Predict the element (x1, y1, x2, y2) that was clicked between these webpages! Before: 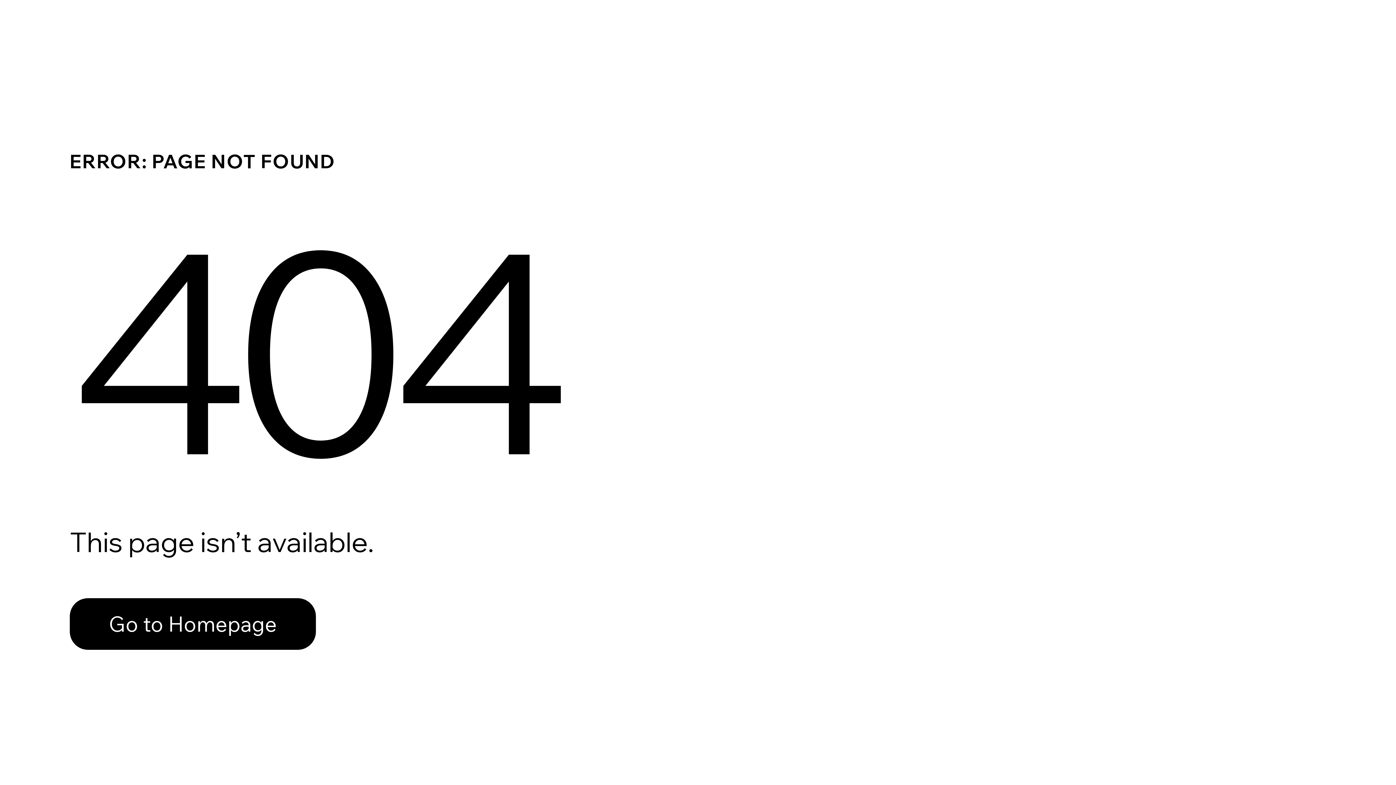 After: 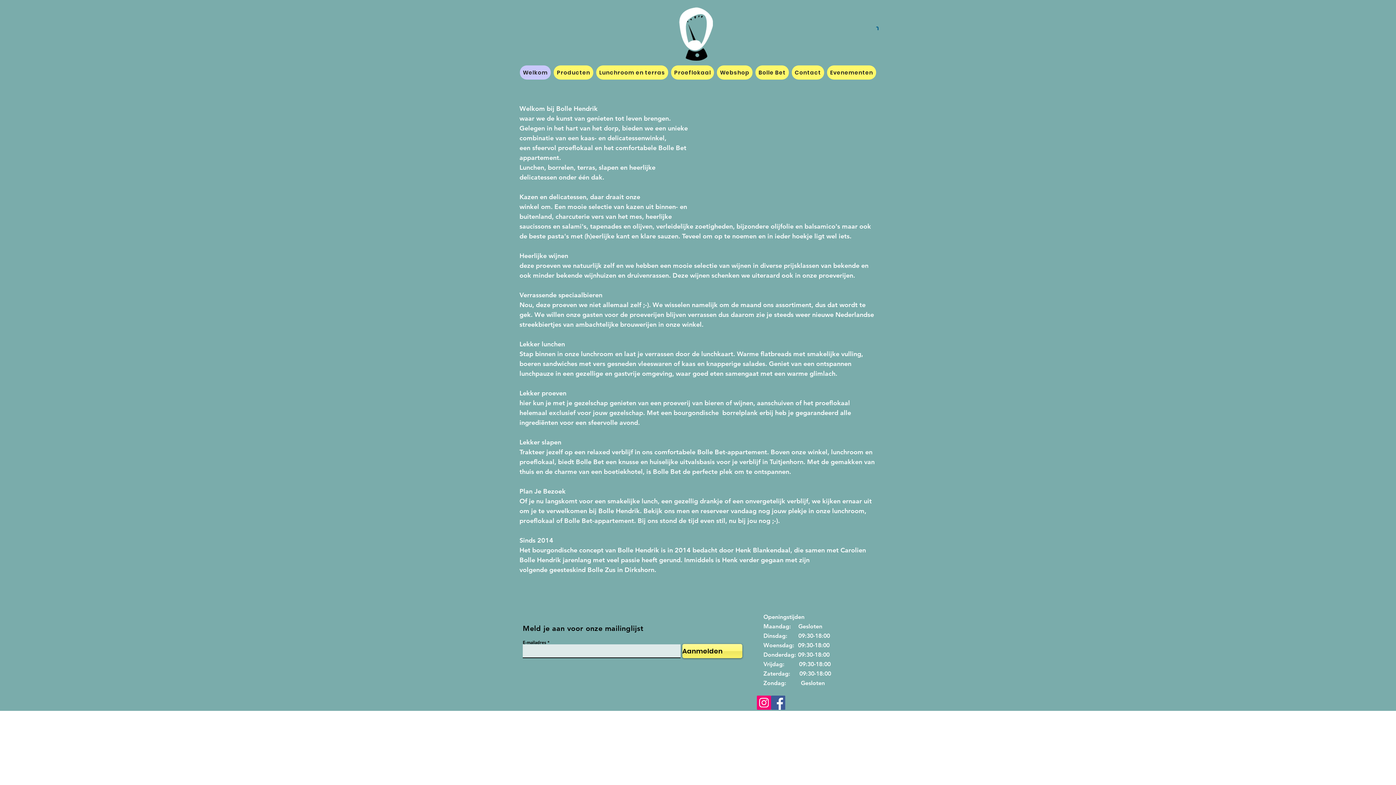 Action: label: Go to Homepage bbox: (69, 582, 768, 659)